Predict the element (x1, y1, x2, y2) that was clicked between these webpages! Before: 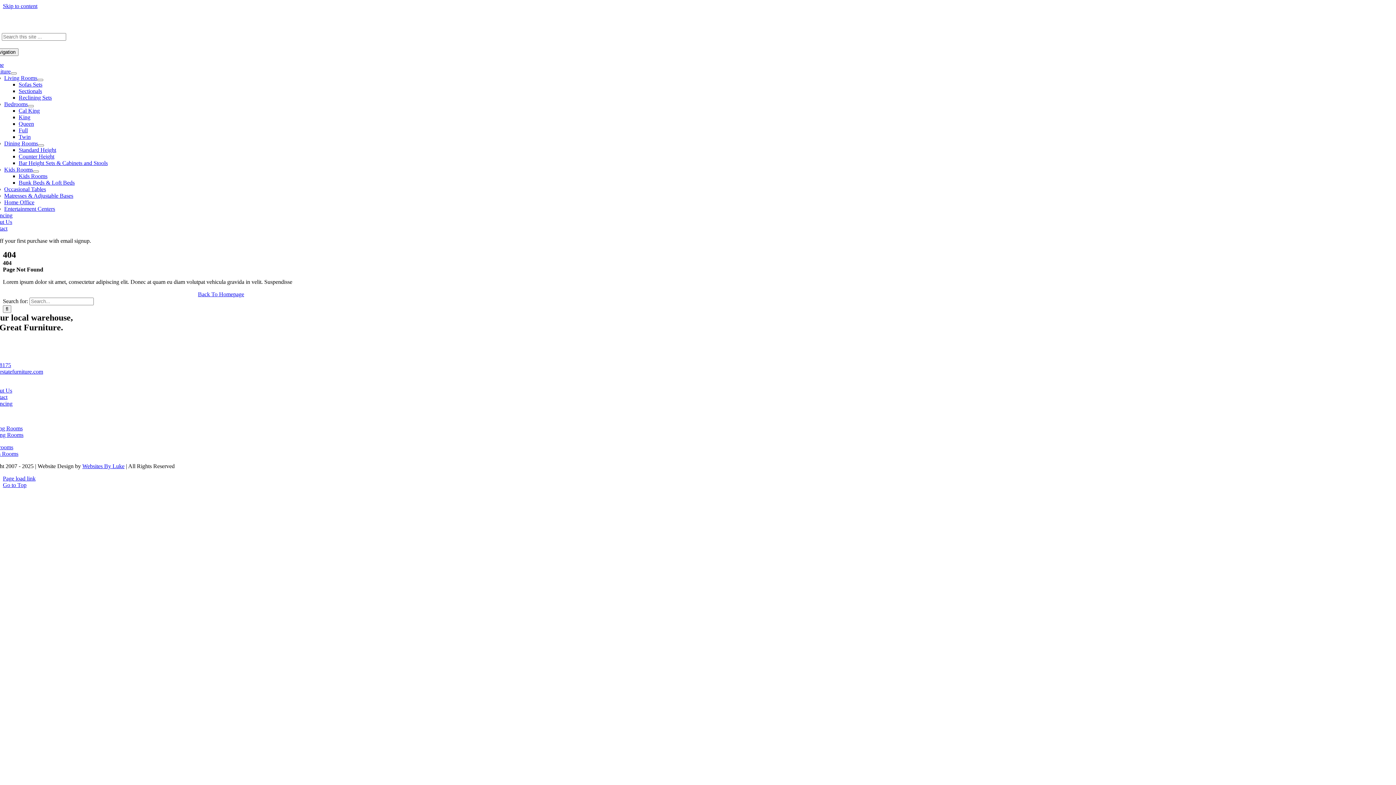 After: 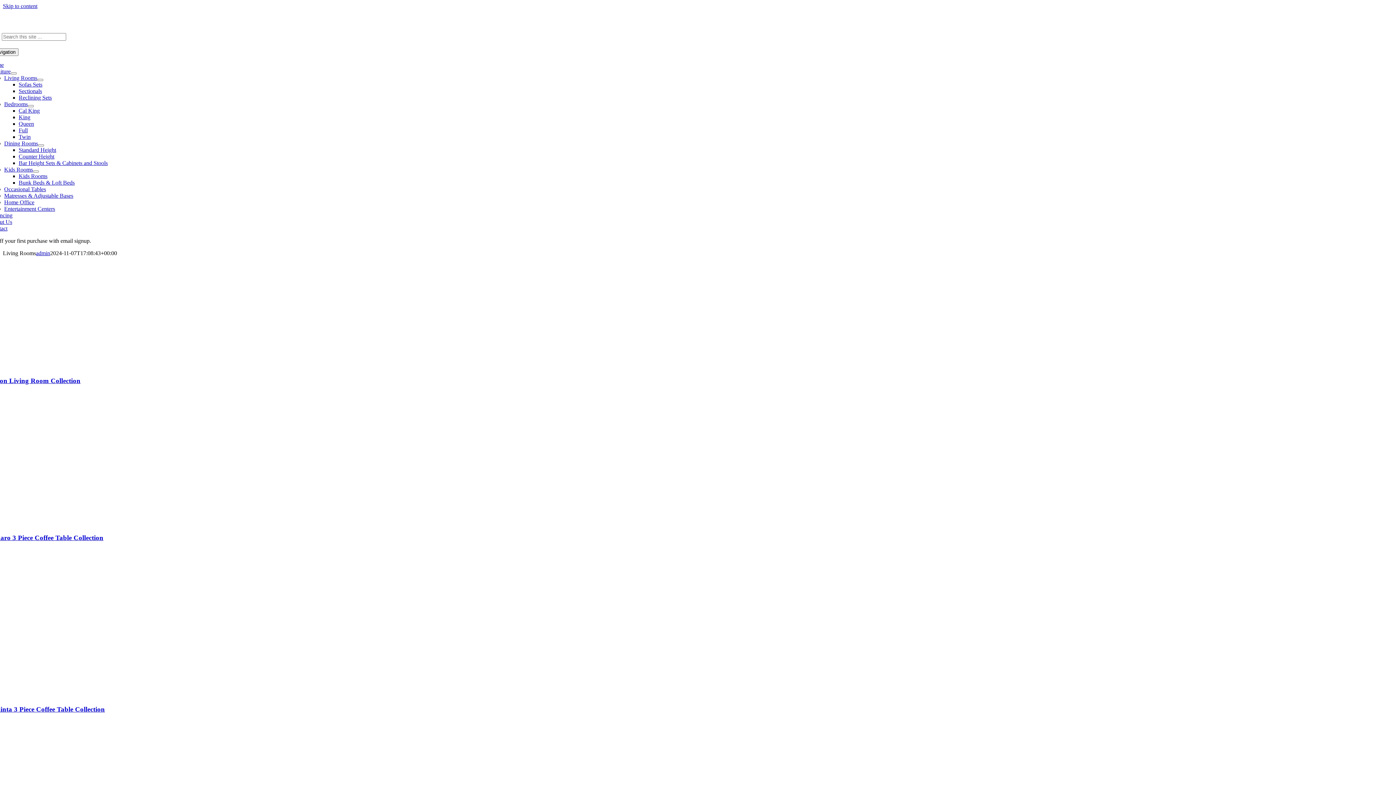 Action: bbox: (4, 74, 37, 81) label: Living Rooms